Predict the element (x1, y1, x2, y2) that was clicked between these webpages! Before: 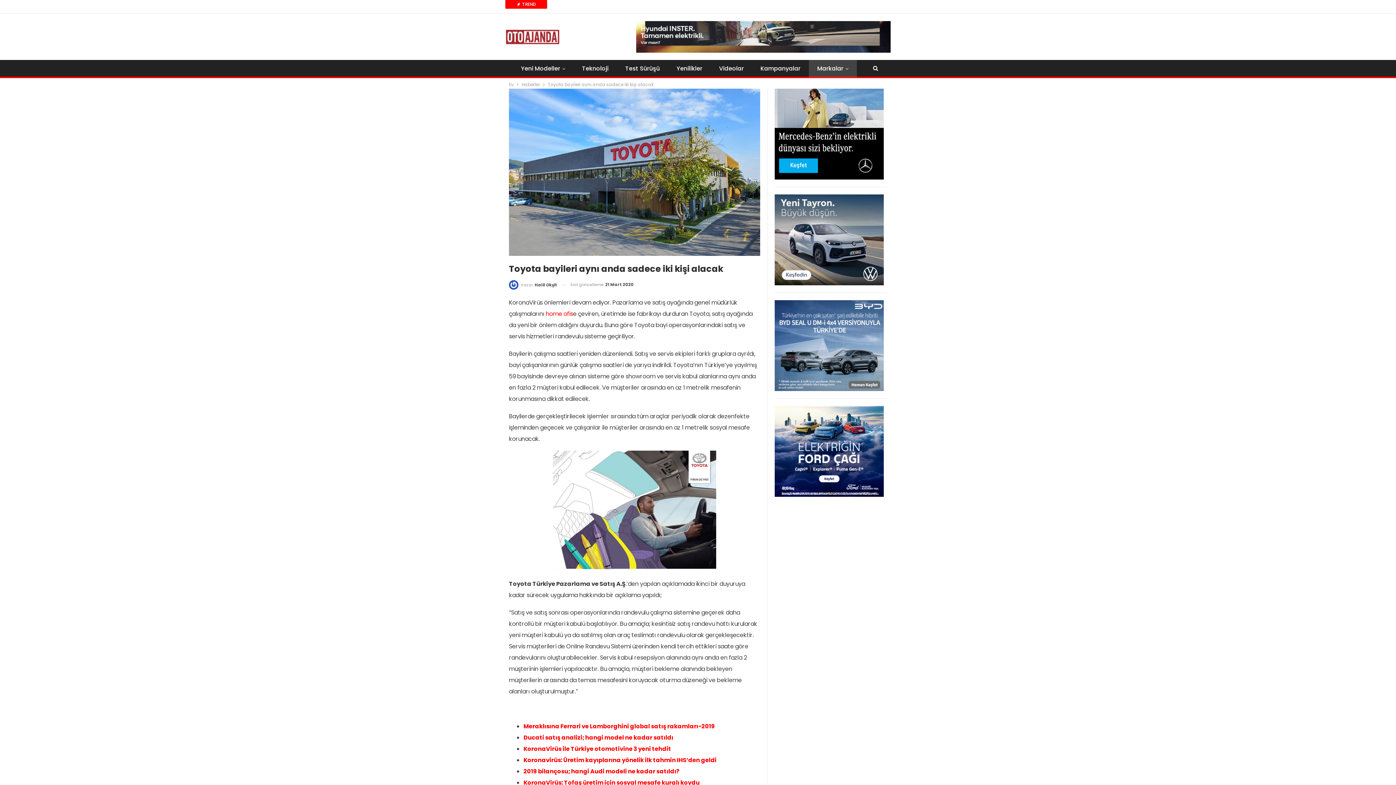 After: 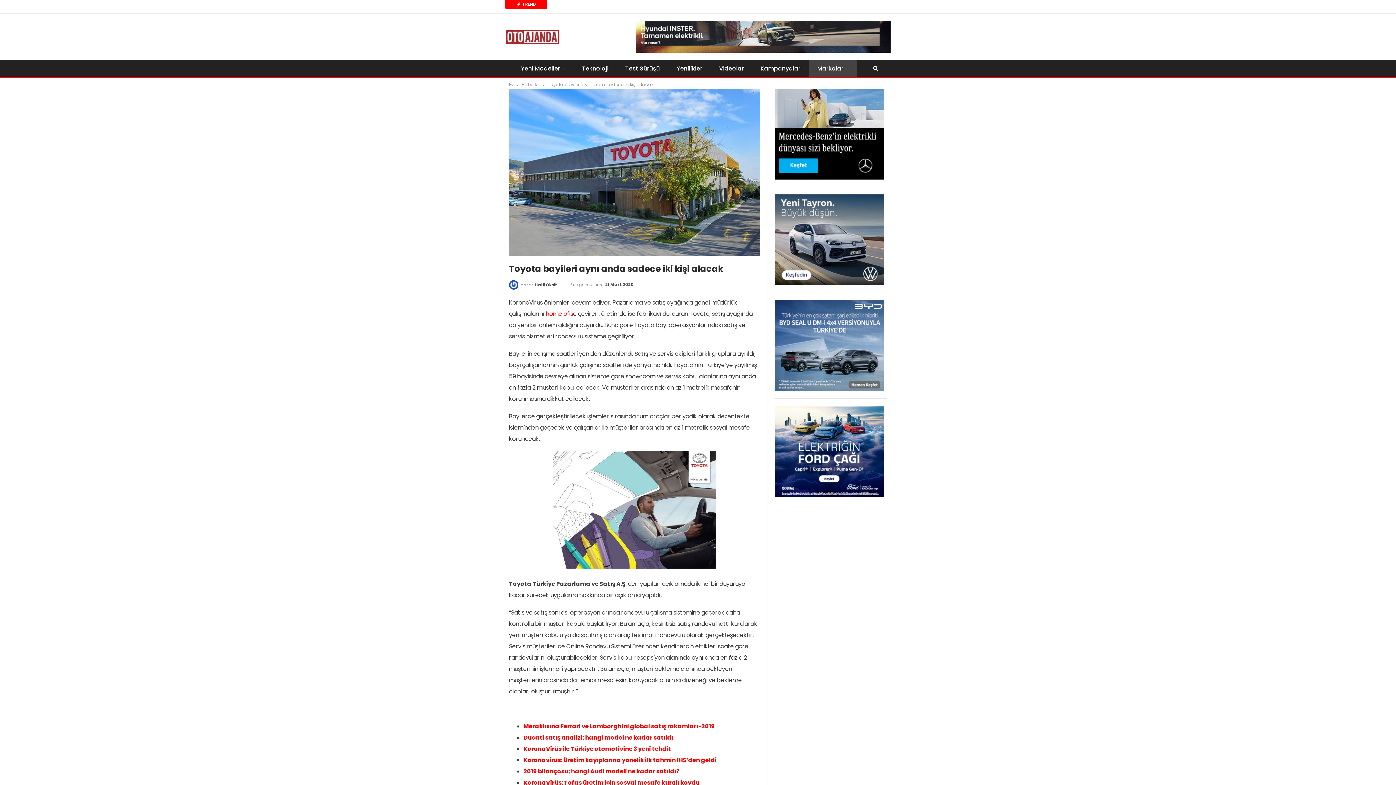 Action: bbox: (636, 33, 890, 39)